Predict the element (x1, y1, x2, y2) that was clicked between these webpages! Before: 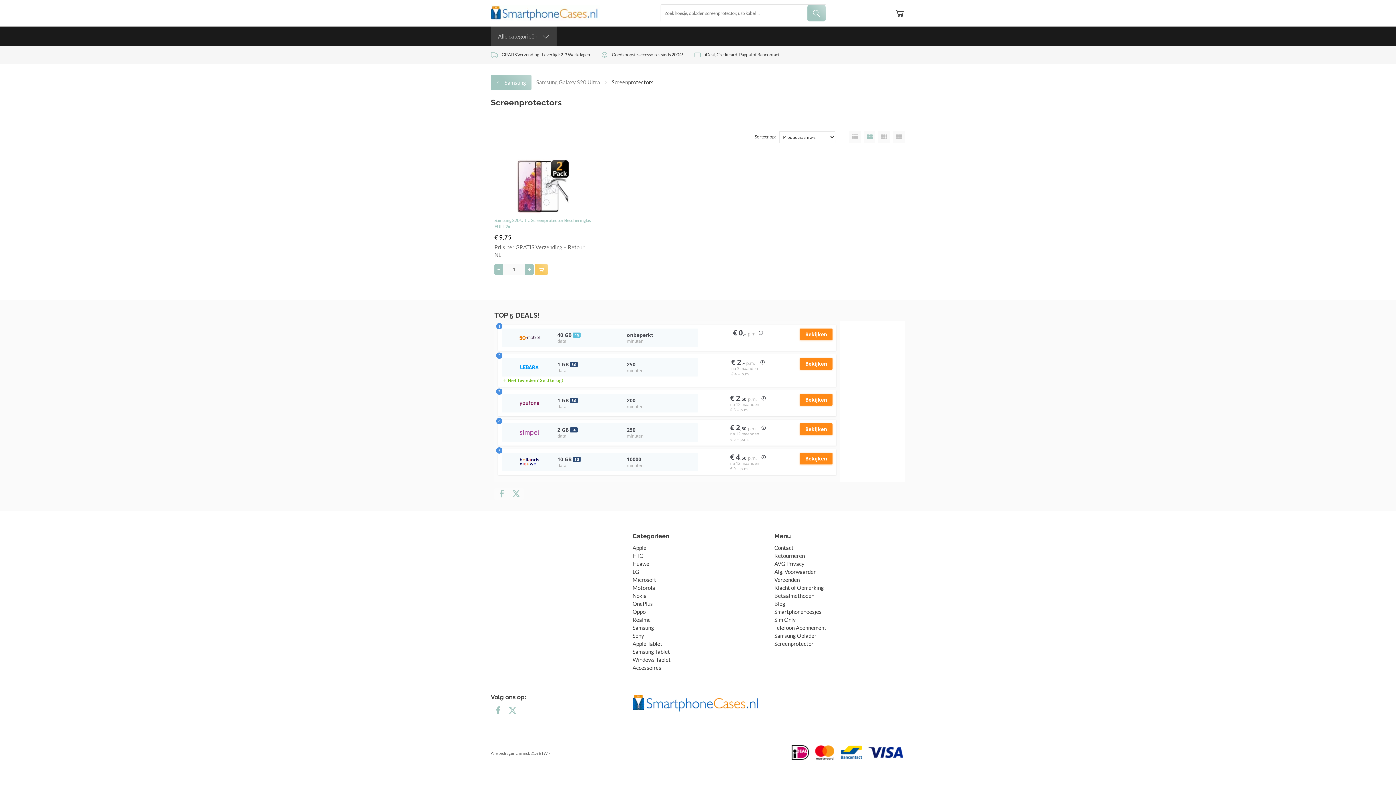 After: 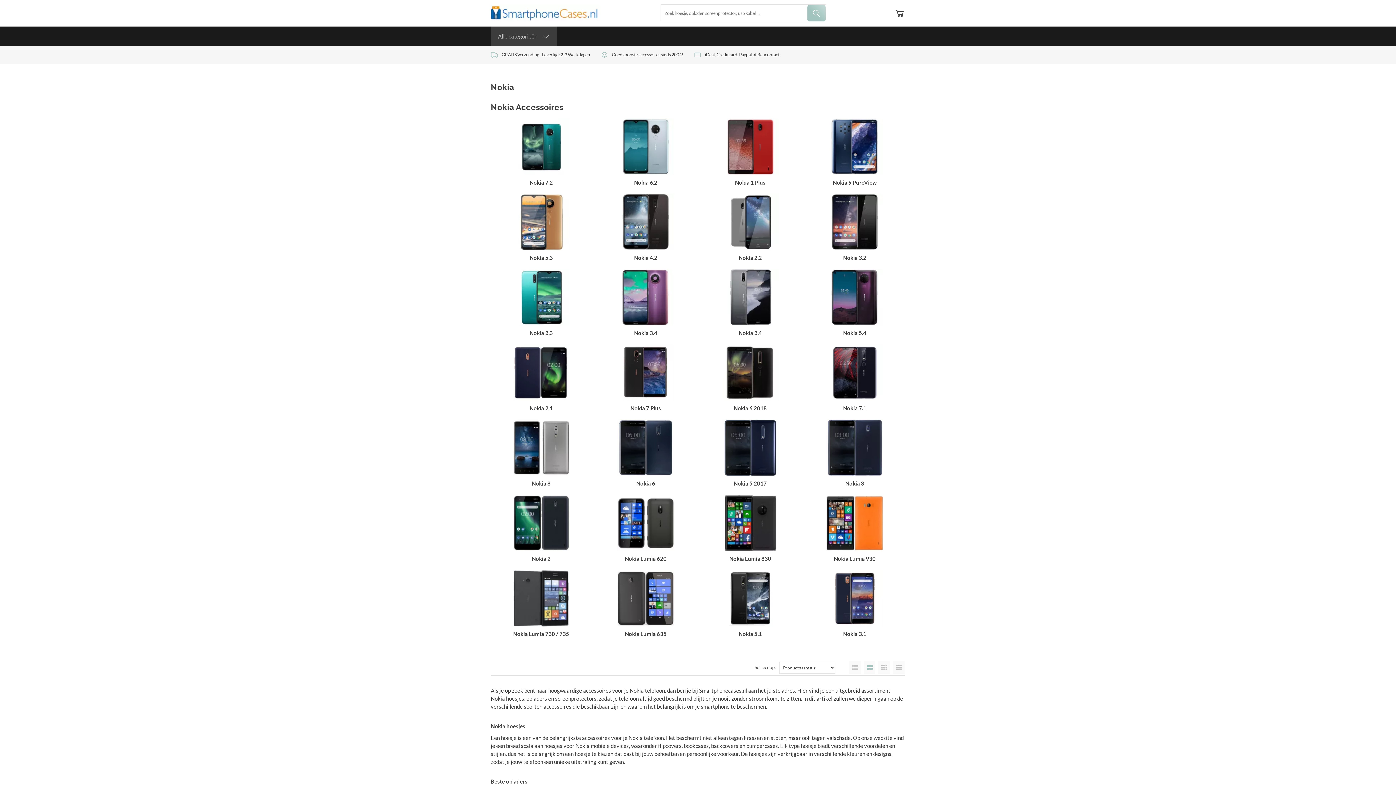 Action: label: Nokia bbox: (632, 438, 646, 445)